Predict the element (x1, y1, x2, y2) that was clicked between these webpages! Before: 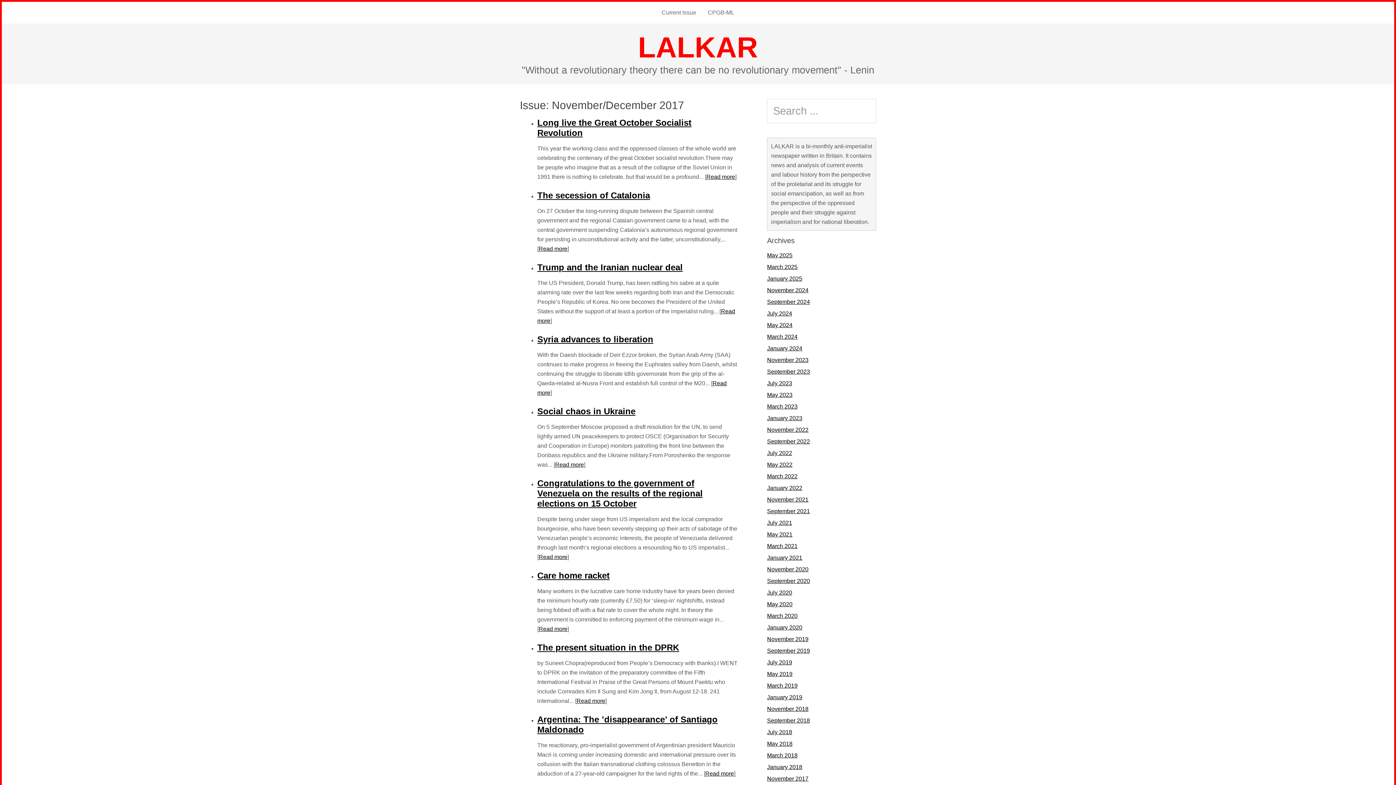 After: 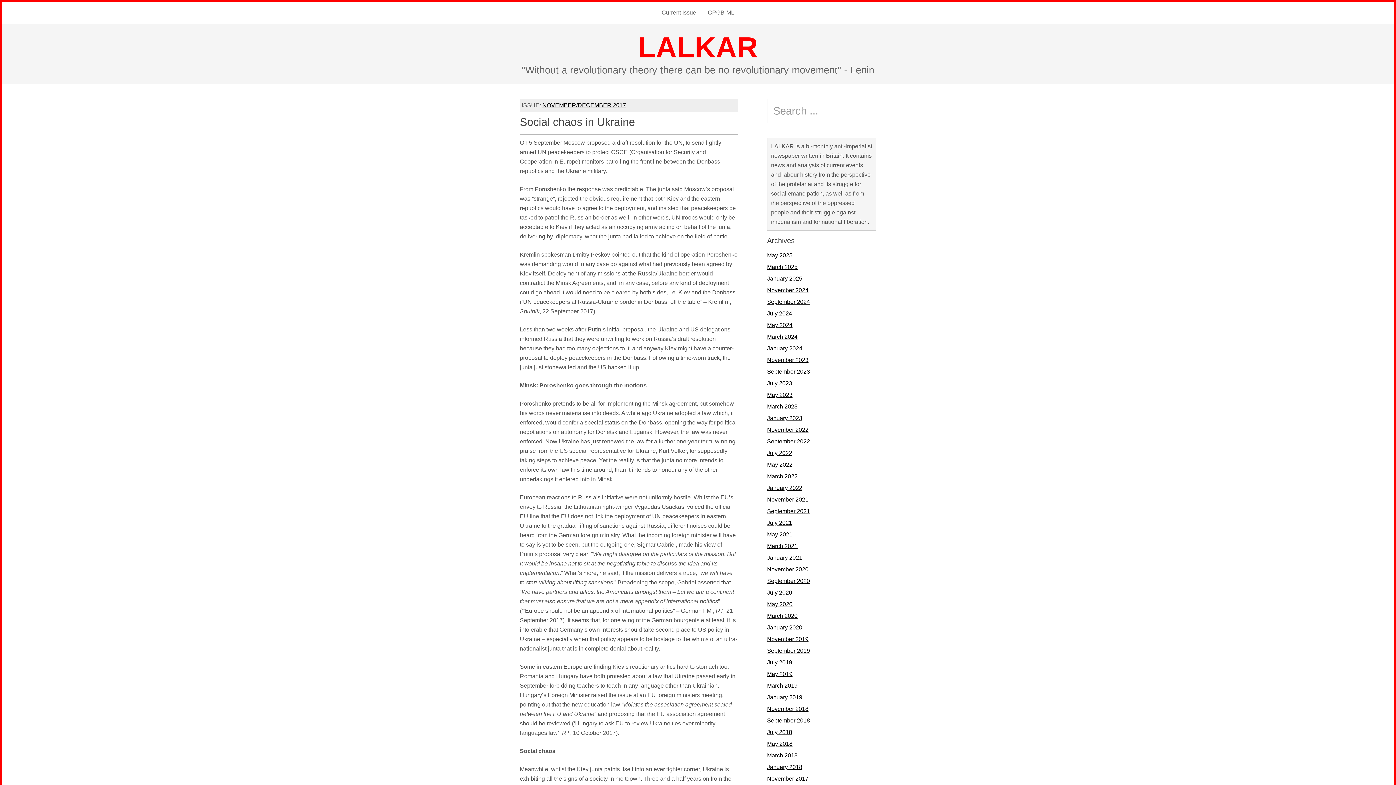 Action: bbox: (537, 406, 635, 416) label: Social chaos in Ukraine